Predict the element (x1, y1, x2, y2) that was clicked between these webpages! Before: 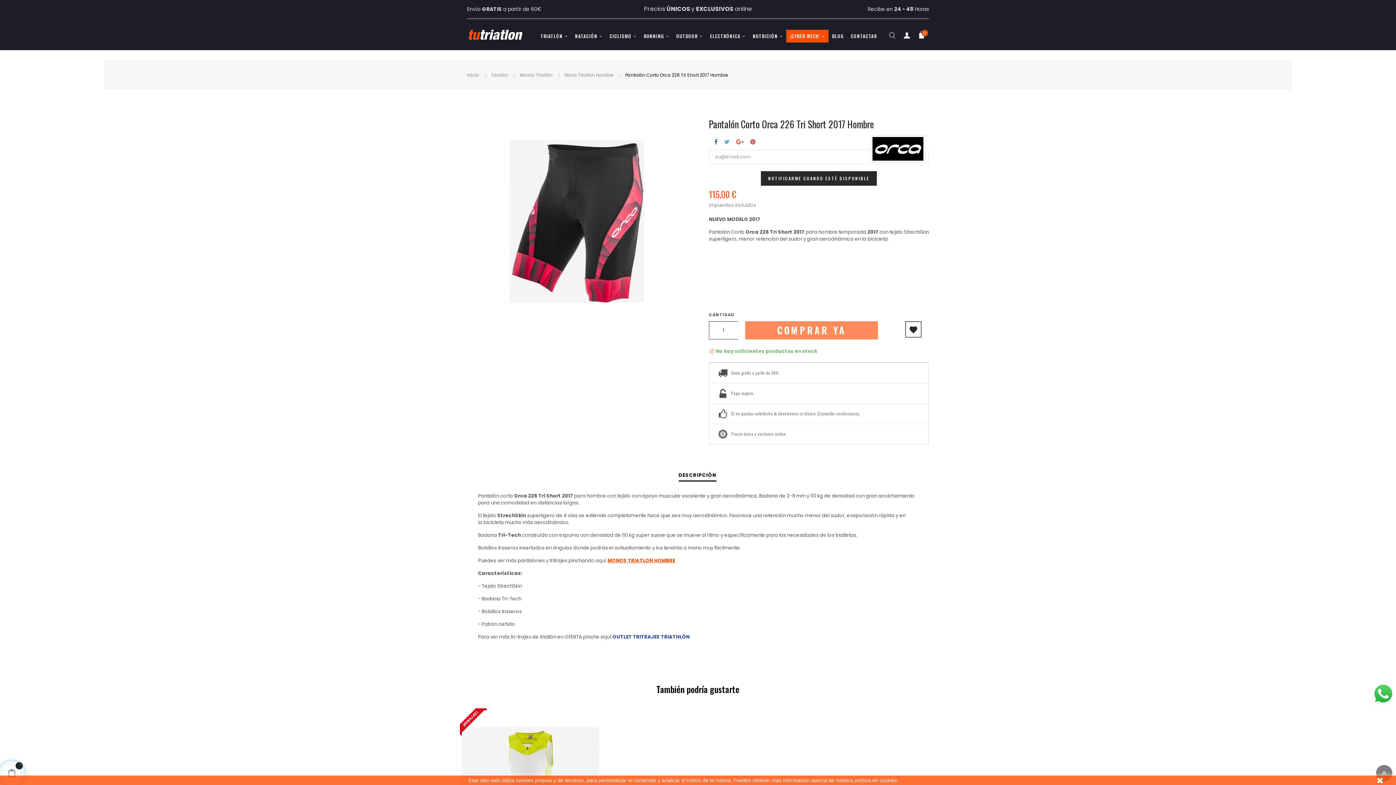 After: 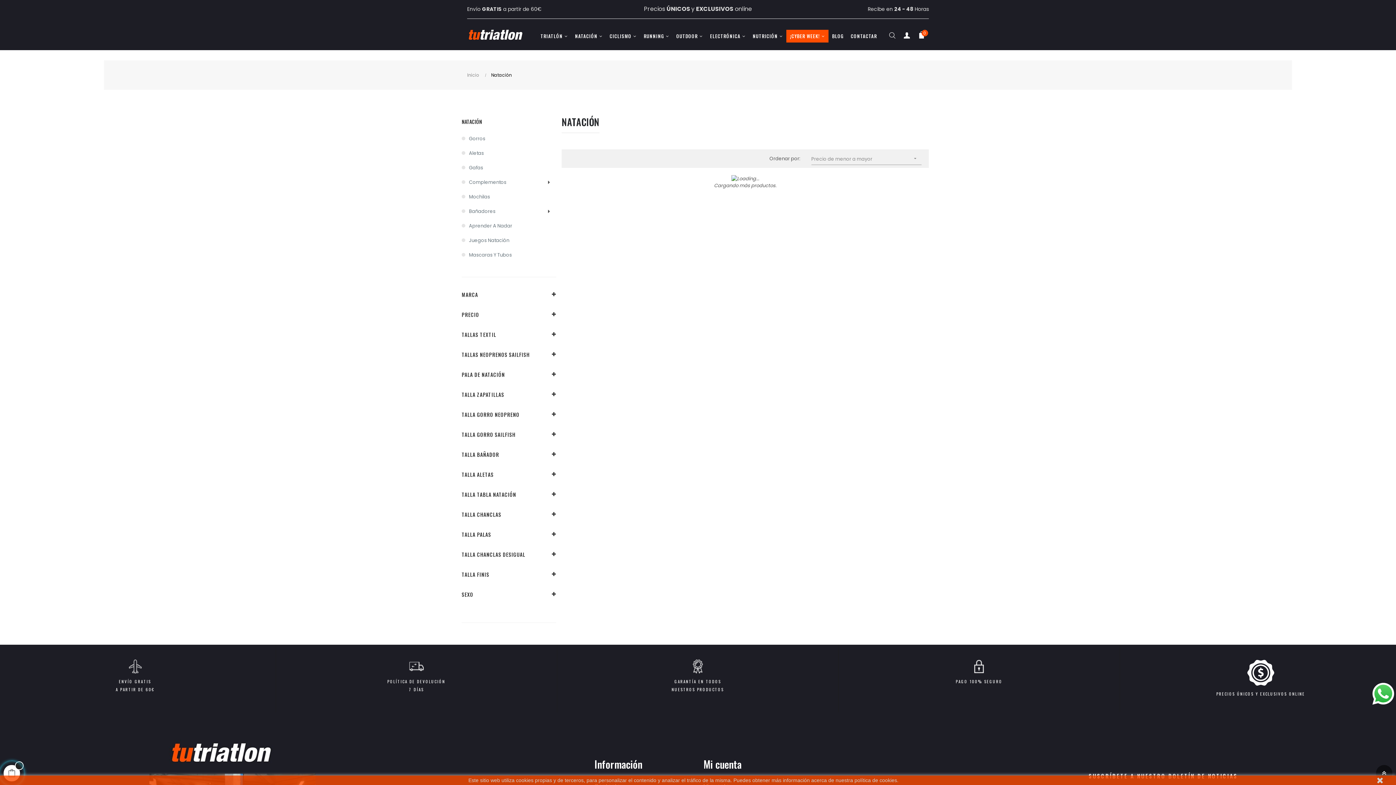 Action: bbox: (571, 29, 606, 42) label: NATACIÓN